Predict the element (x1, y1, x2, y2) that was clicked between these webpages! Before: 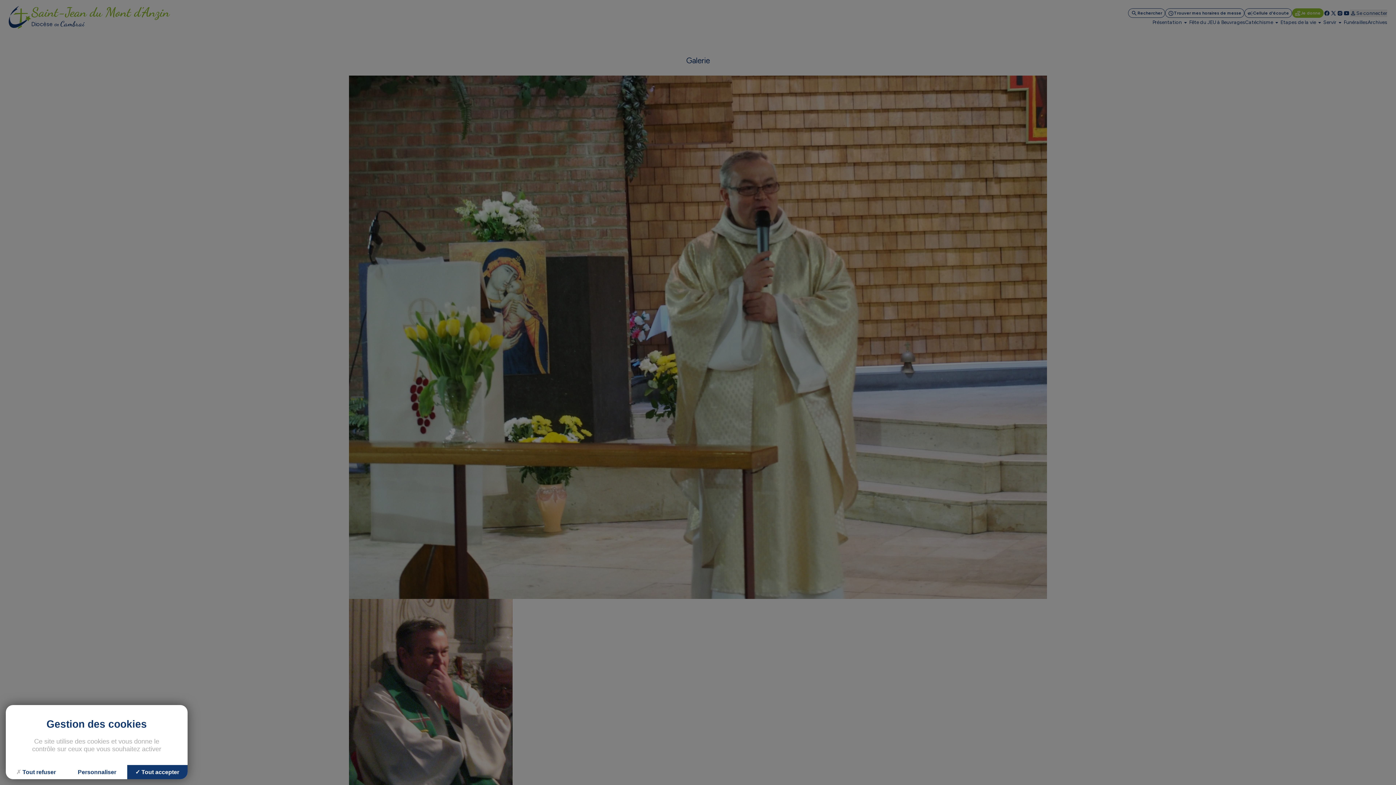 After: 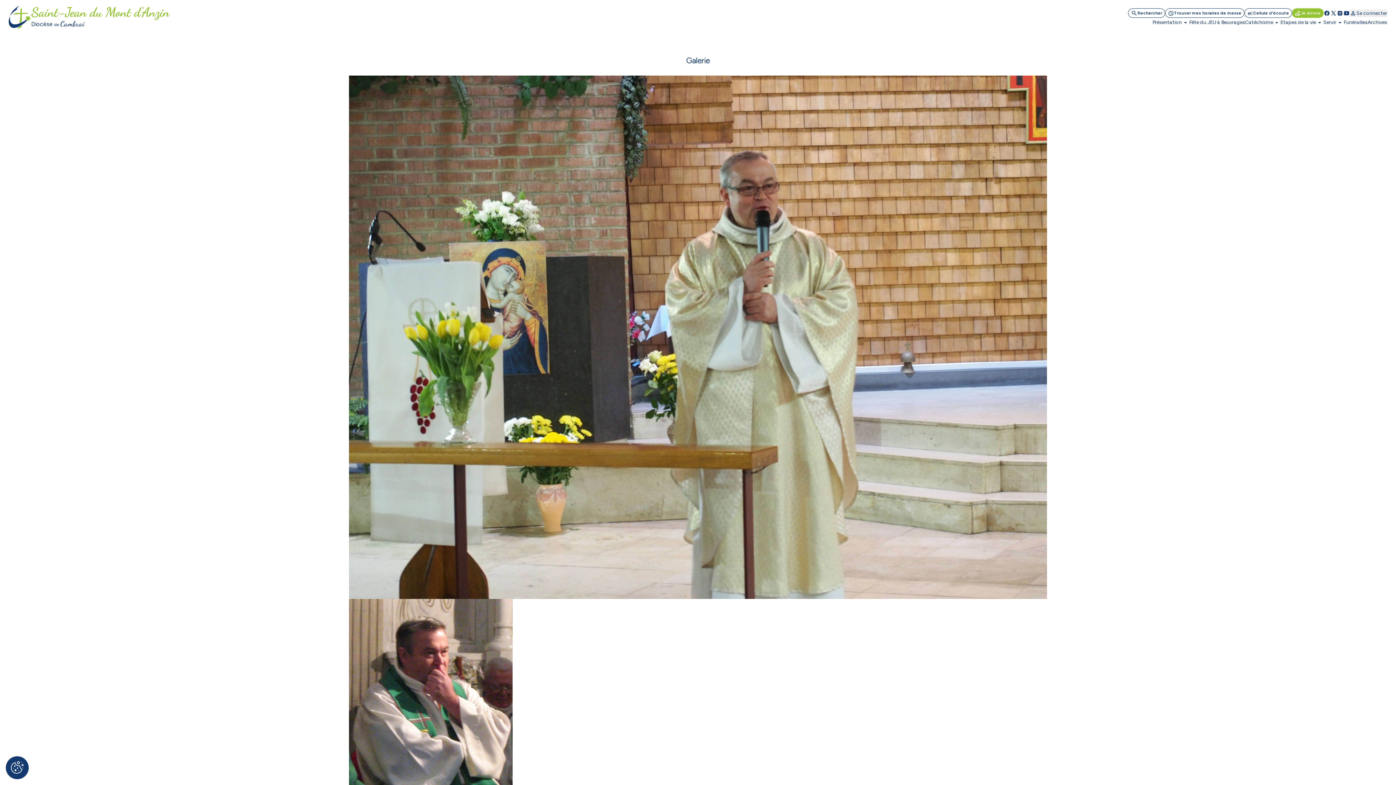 Action: label: Cookies : Tout refuser bbox: (5, 765, 66, 779)